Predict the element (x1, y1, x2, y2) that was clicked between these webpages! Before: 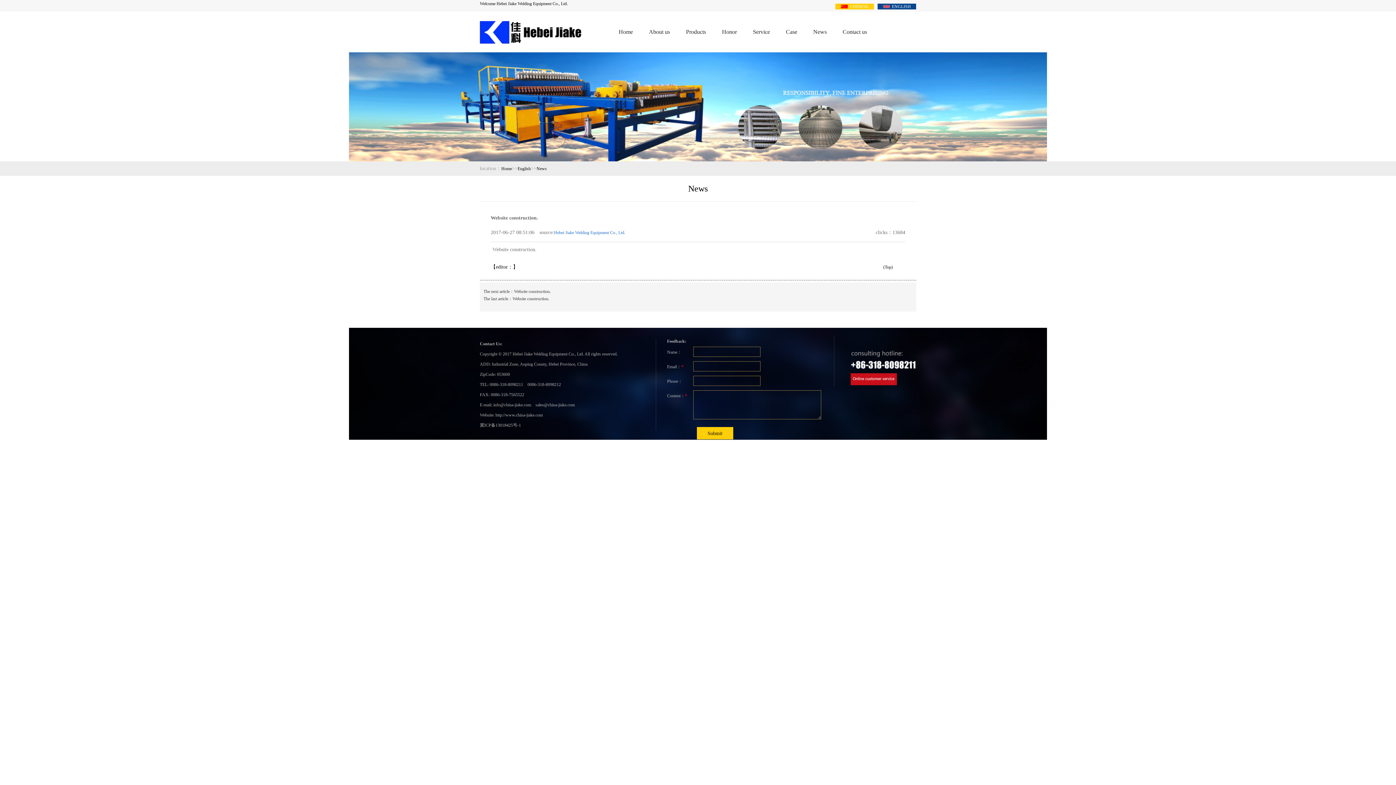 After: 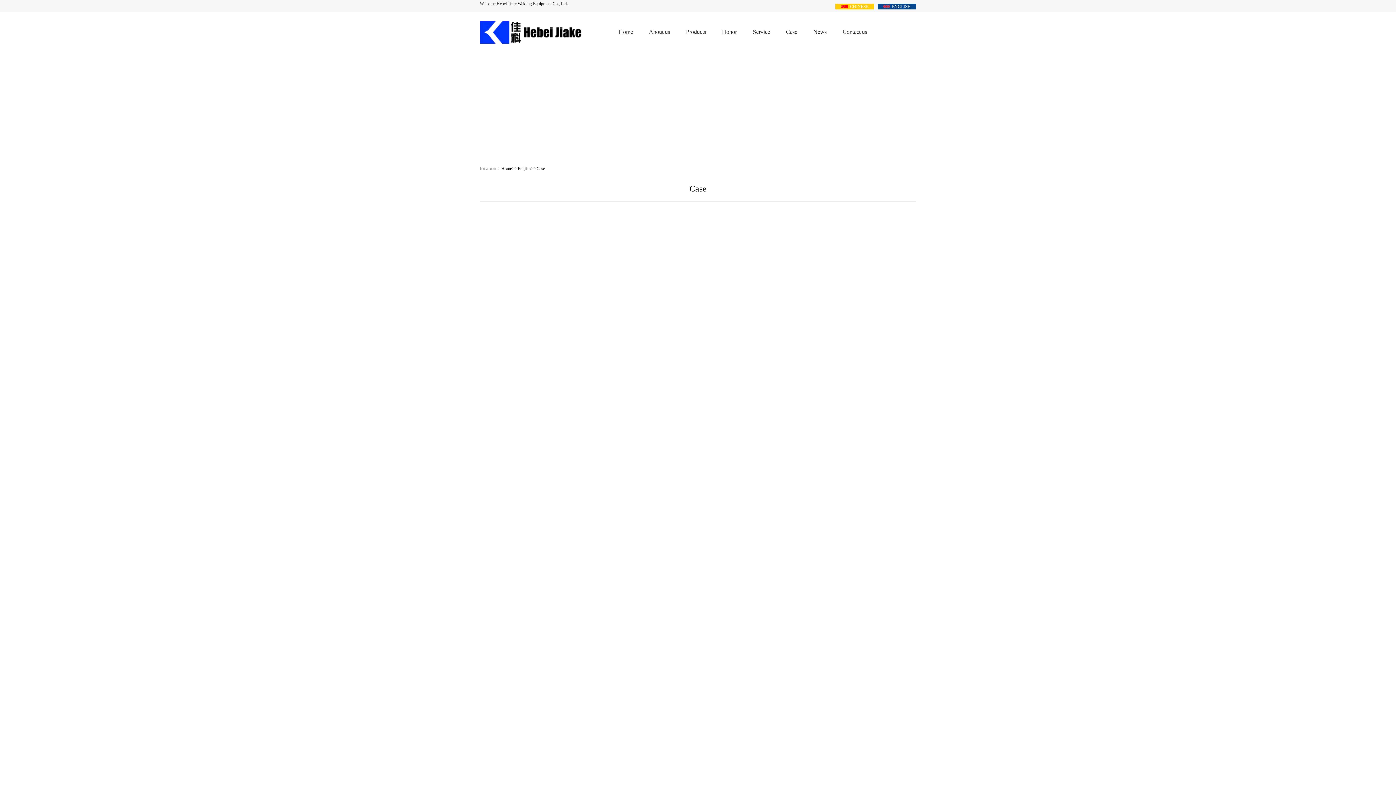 Action: label: Case bbox: (786, 11, 797, 52)